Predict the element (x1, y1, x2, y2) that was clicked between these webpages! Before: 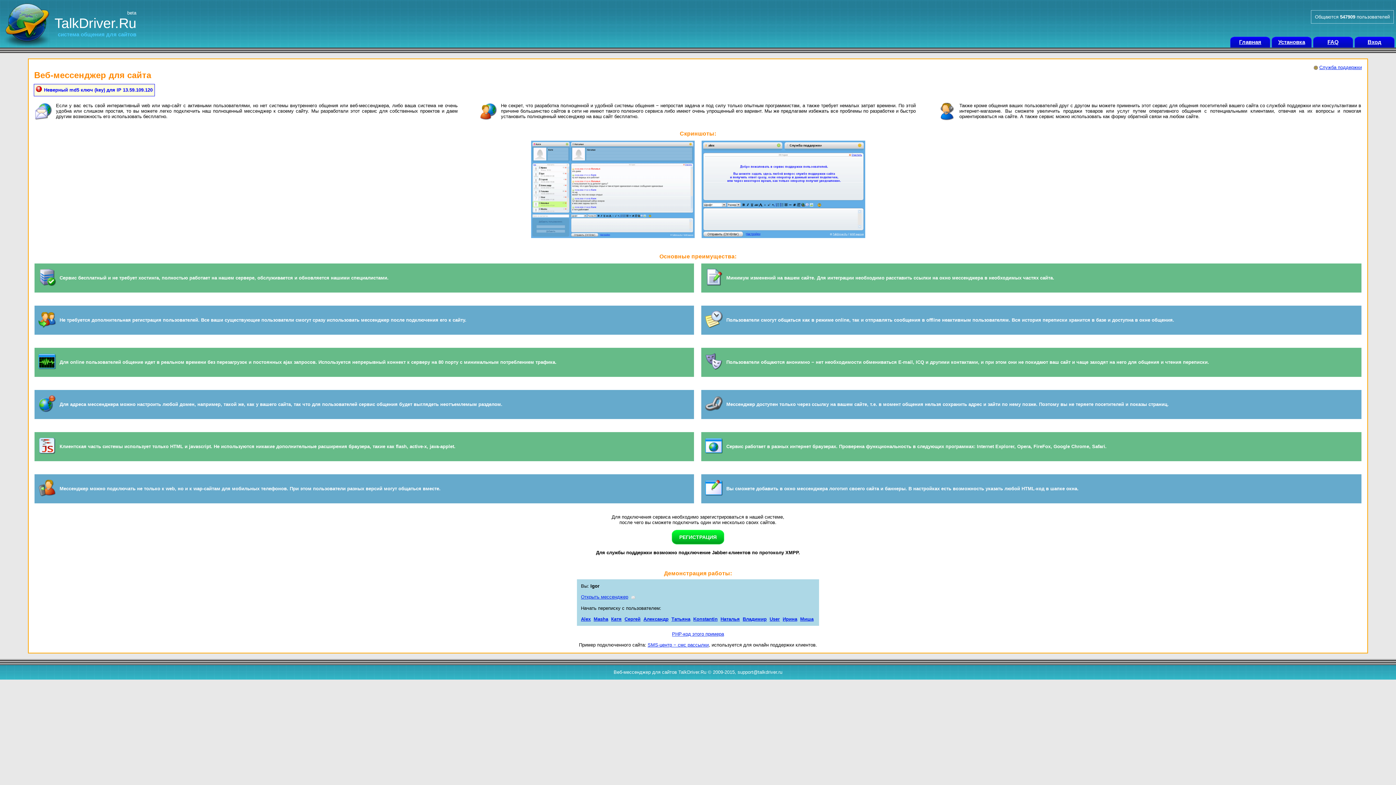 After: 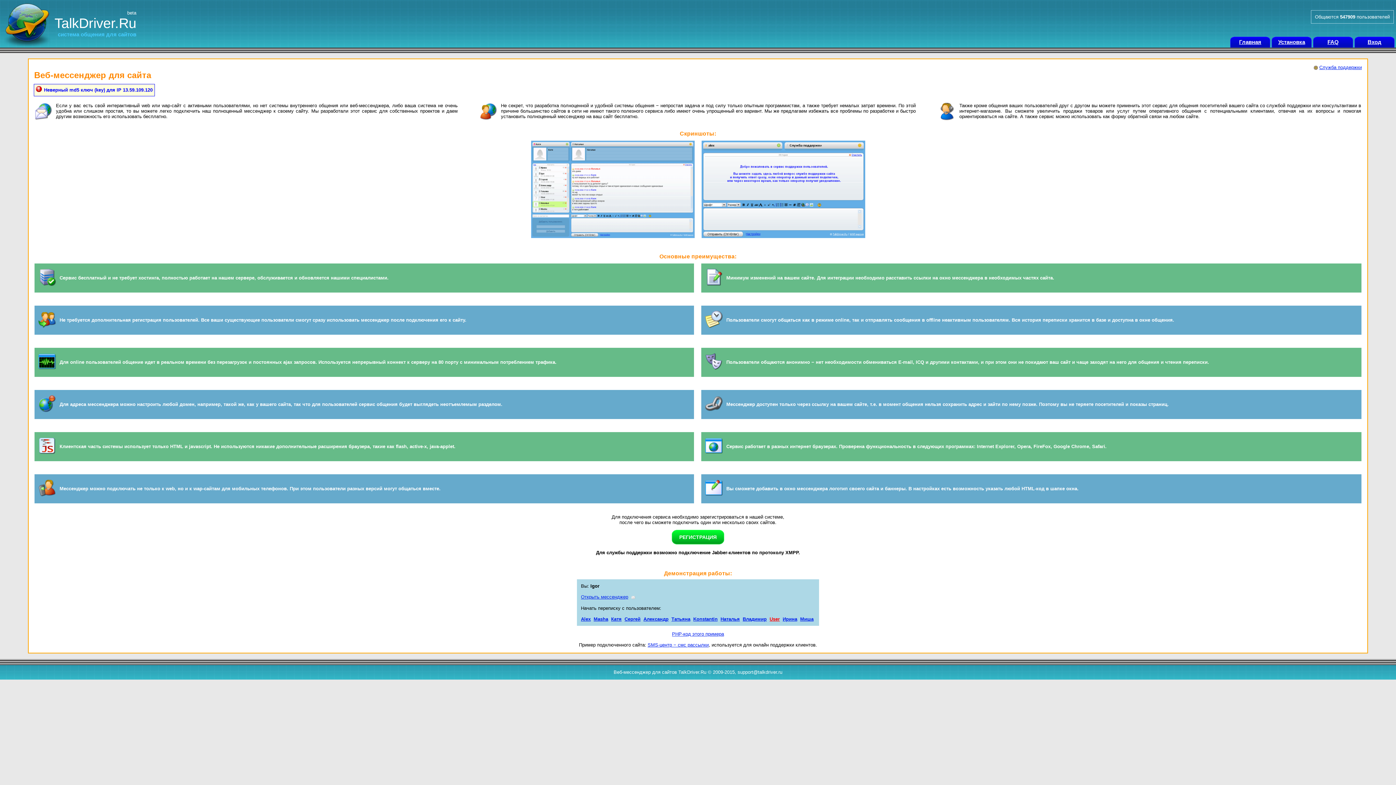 Action: label: User bbox: (769, 616, 780, 622)